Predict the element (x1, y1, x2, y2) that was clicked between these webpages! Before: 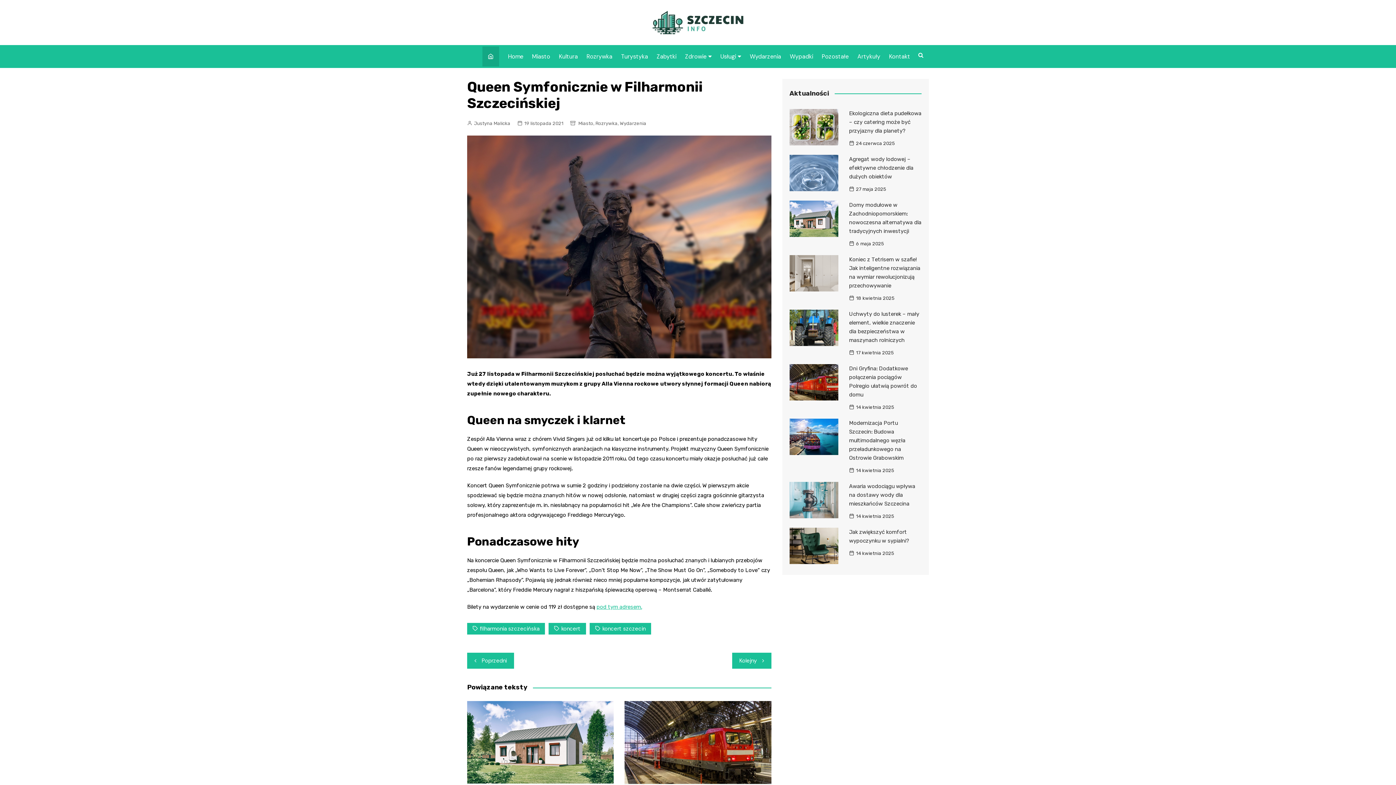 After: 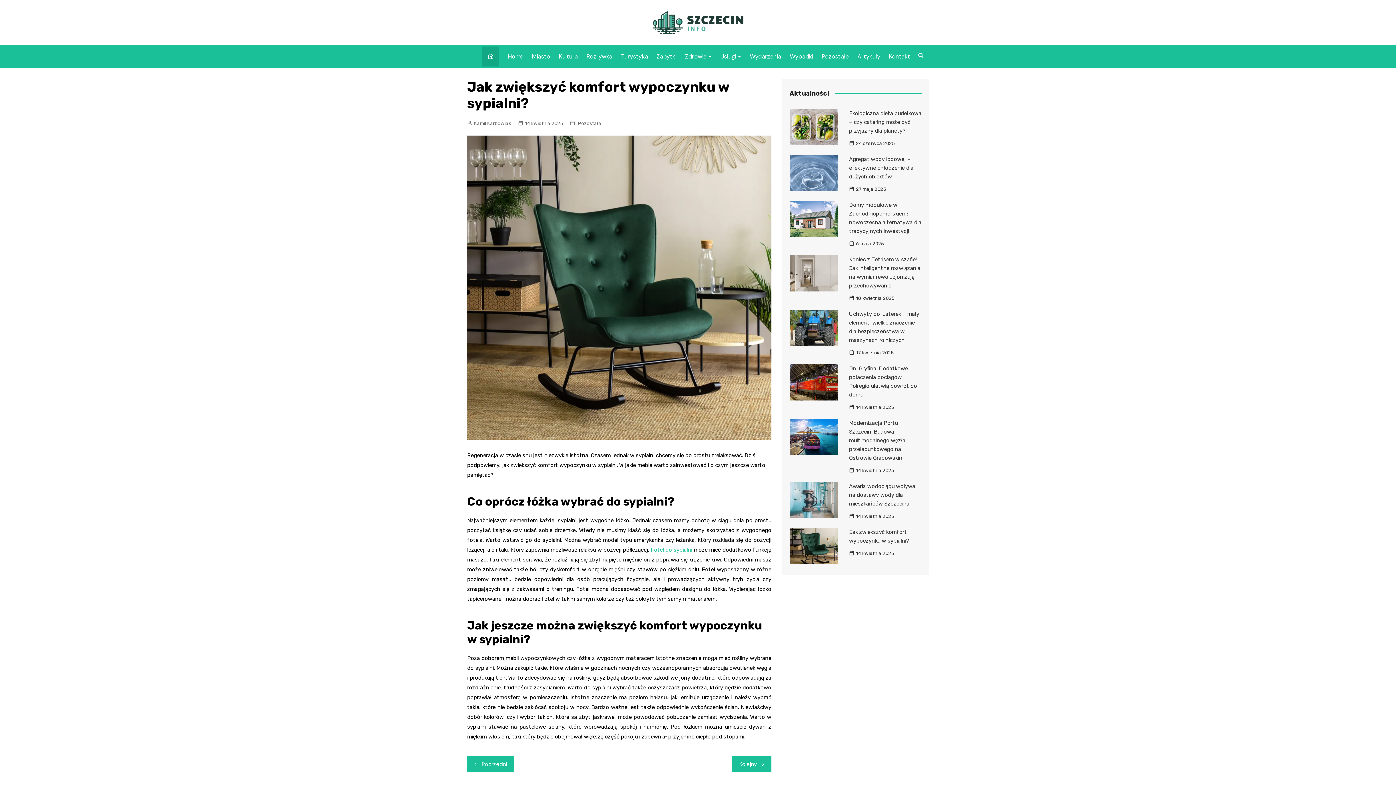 Action: label: 14 kwietnia 2025 bbox: (849, 549, 894, 557)